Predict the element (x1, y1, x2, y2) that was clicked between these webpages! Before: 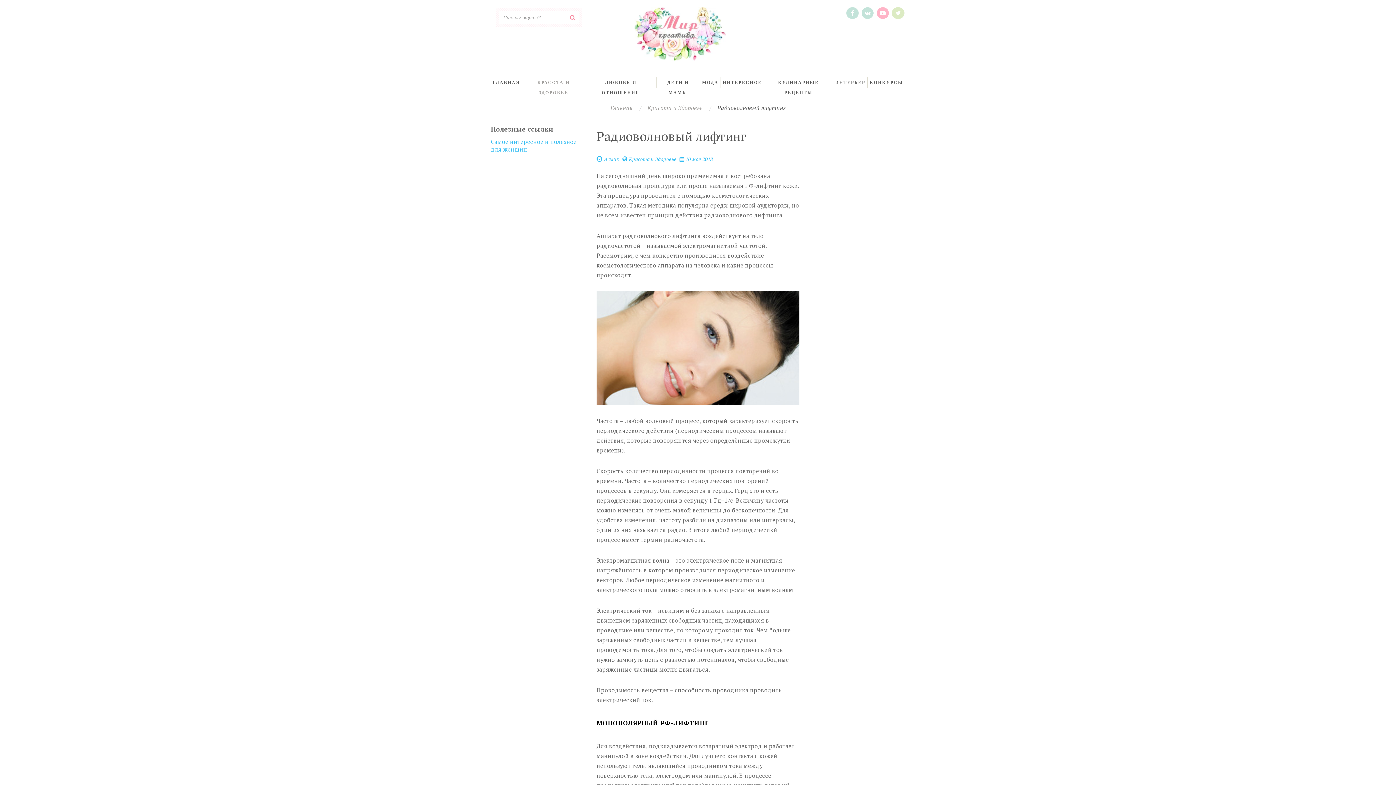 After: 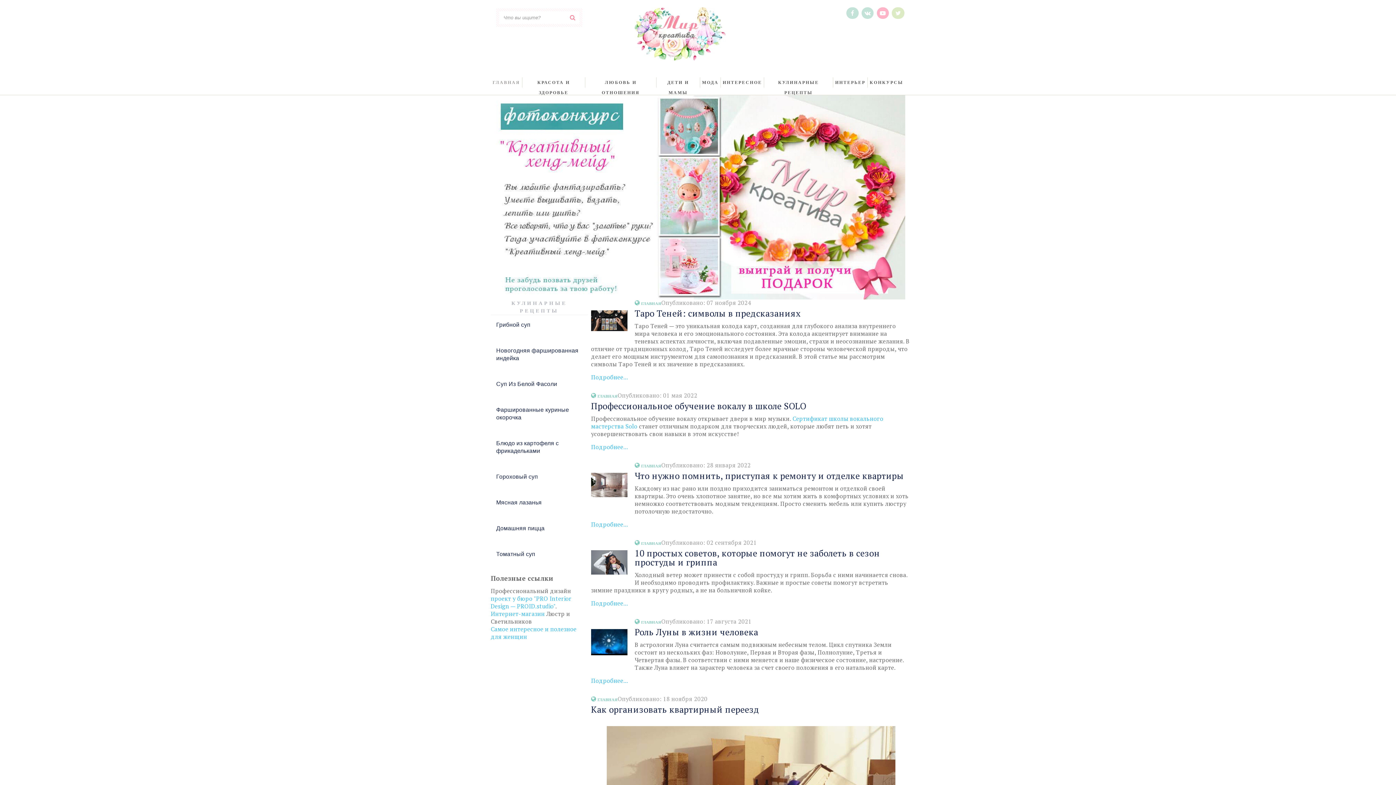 Action: label: ГЛАВНАЯ bbox: (490, 77, 522, 87)